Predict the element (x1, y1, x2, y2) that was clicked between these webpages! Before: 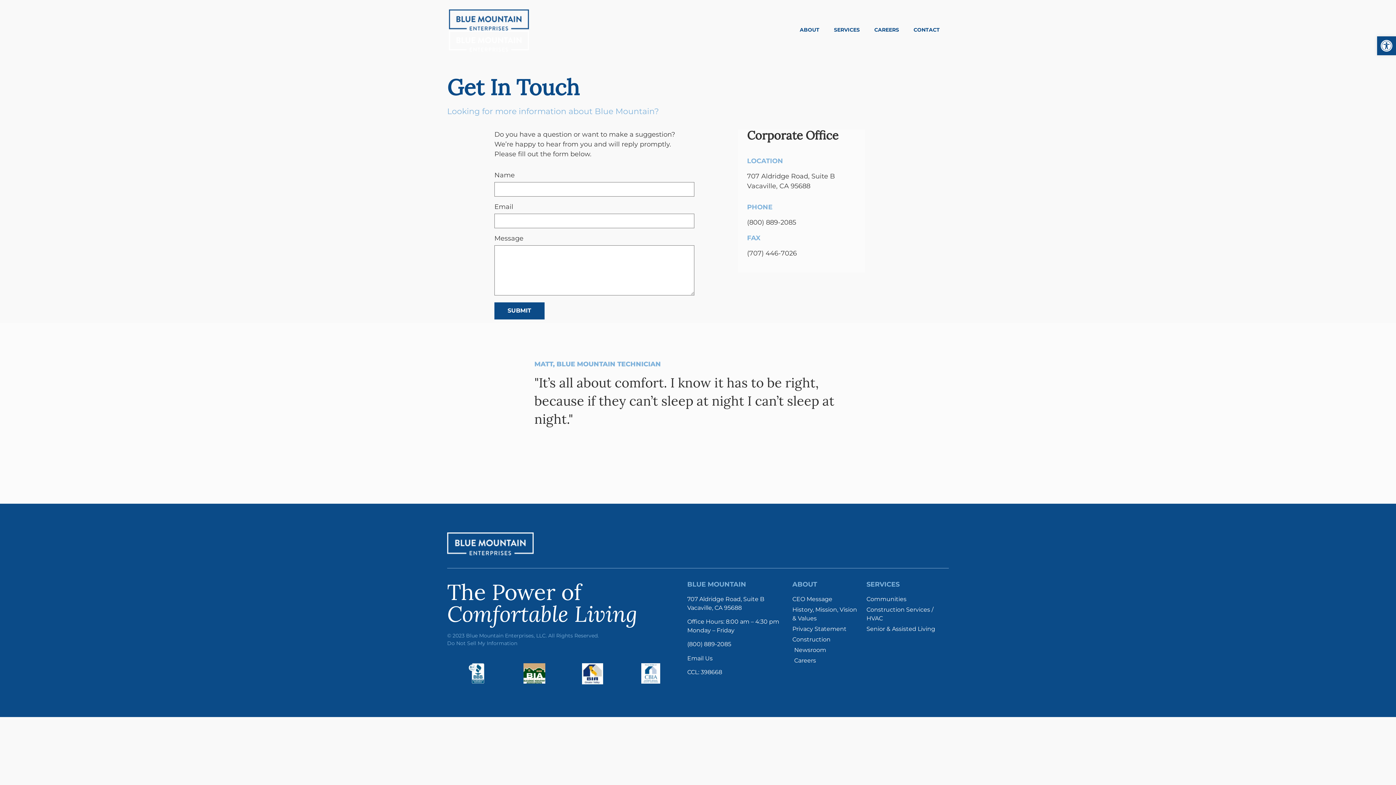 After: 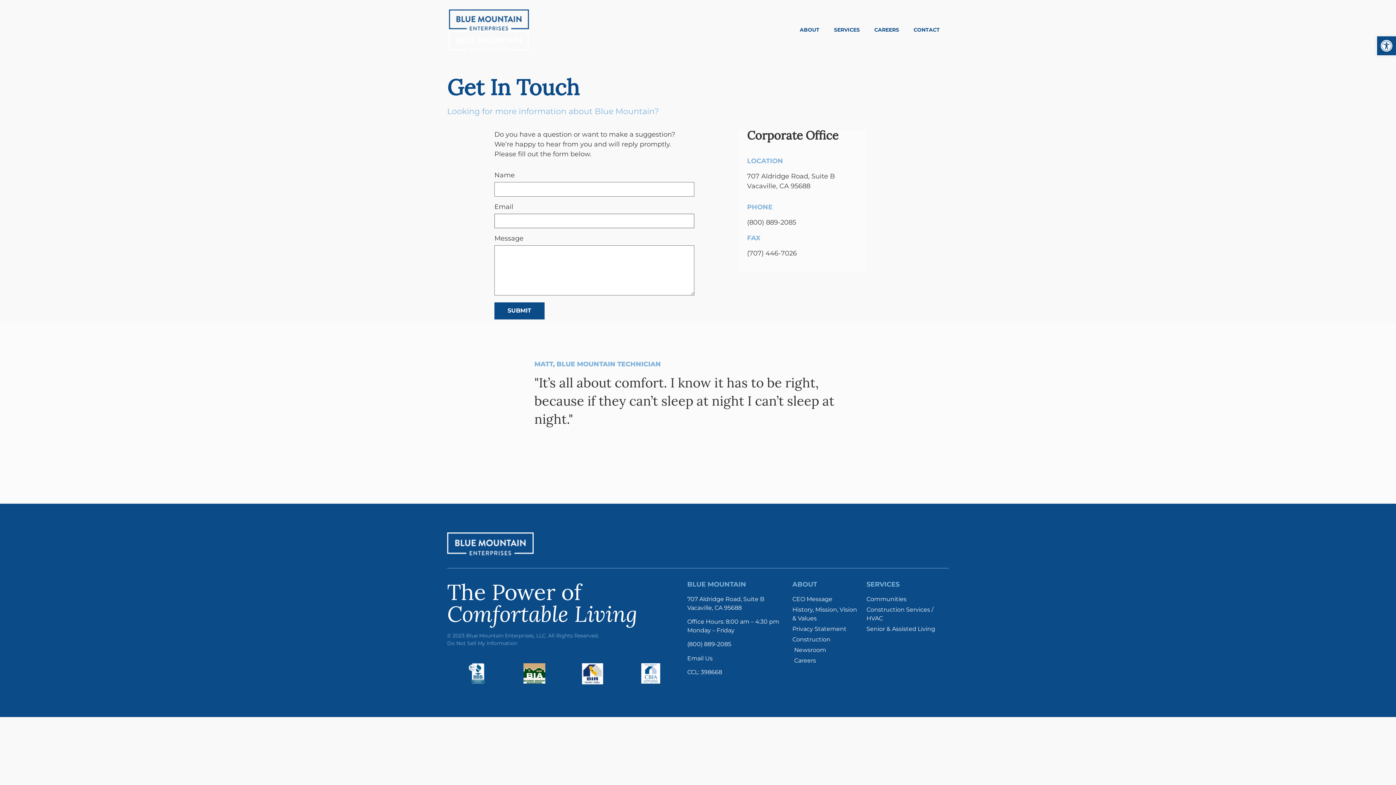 Action: bbox: (494, 302, 544, 319) label: SUBMIT